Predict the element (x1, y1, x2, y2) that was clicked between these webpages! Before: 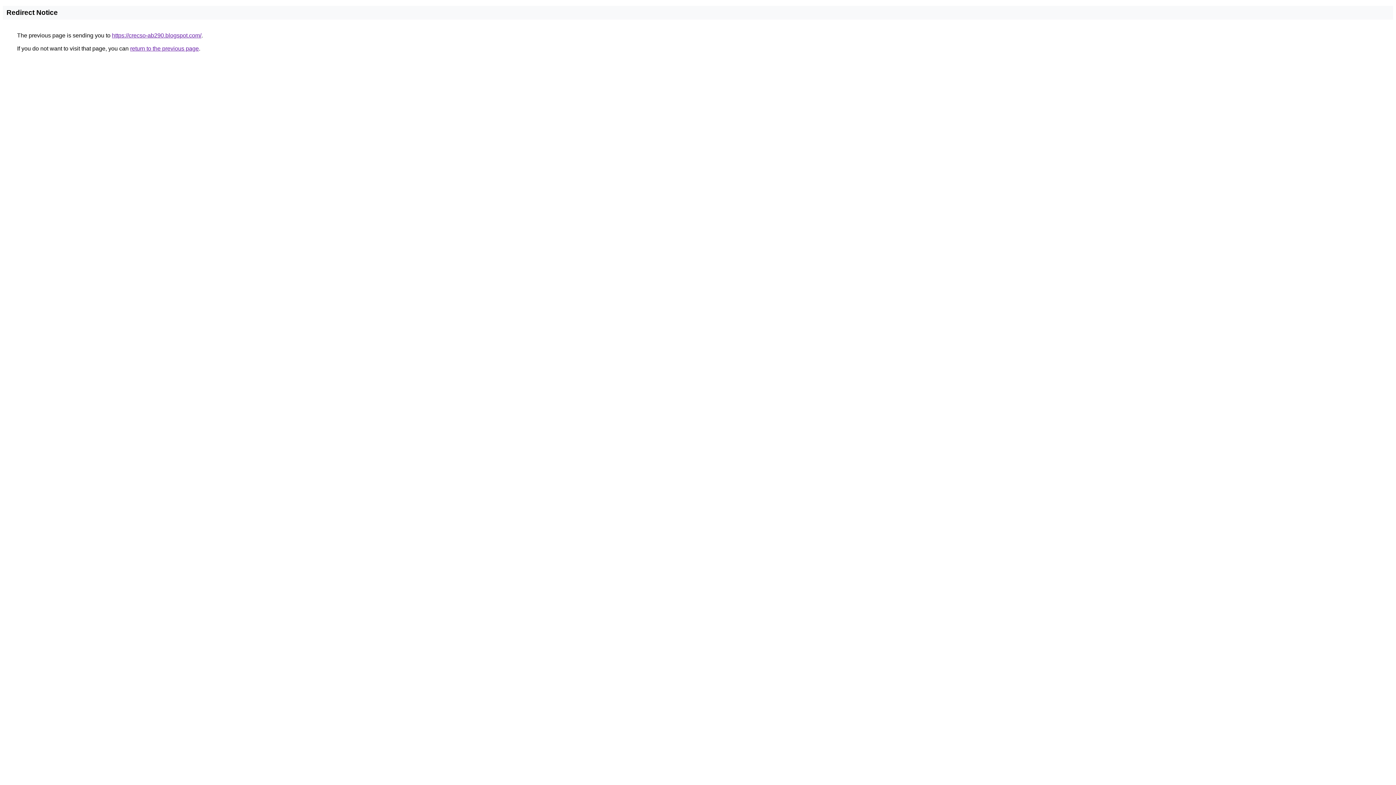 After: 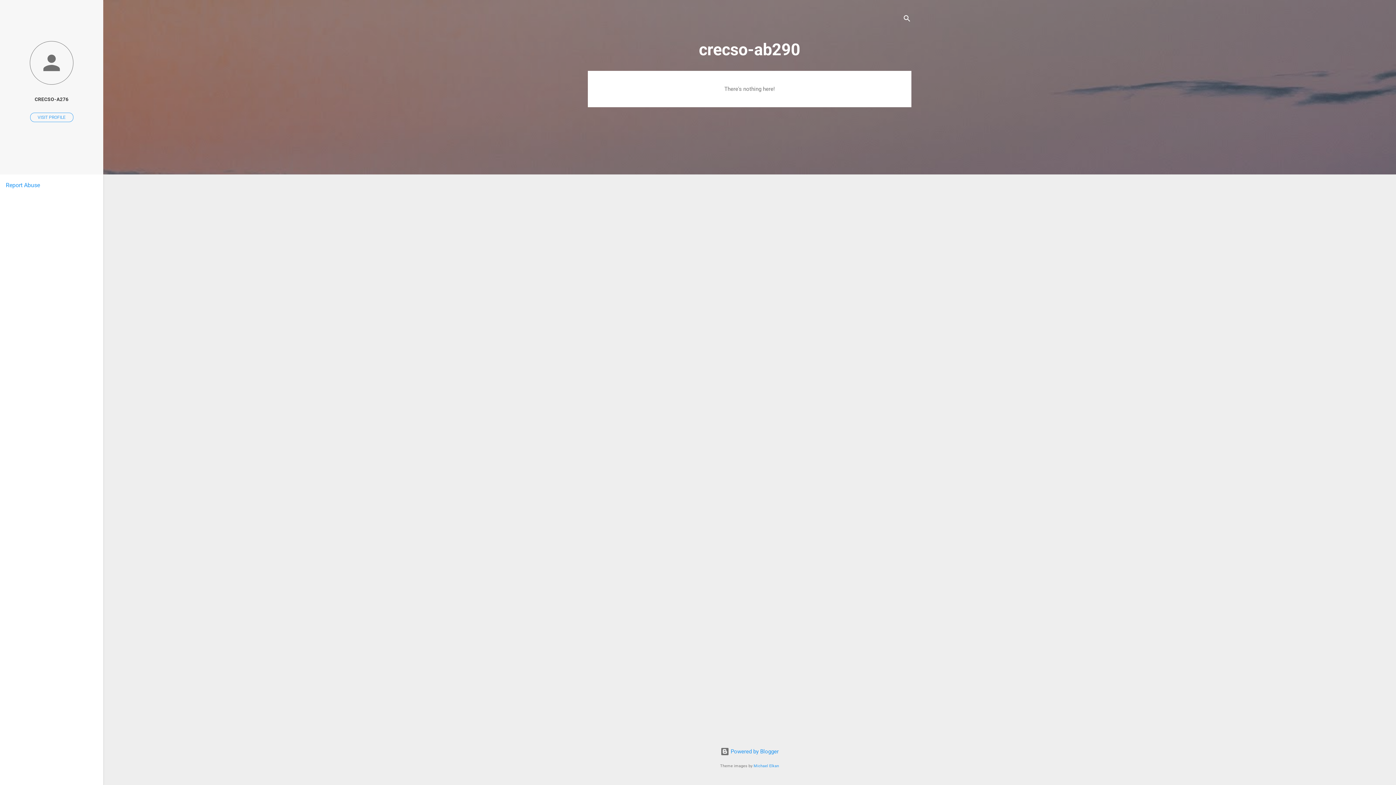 Action: label: https://crecso-ab290.blogspot.com/ bbox: (112, 32, 201, 38)